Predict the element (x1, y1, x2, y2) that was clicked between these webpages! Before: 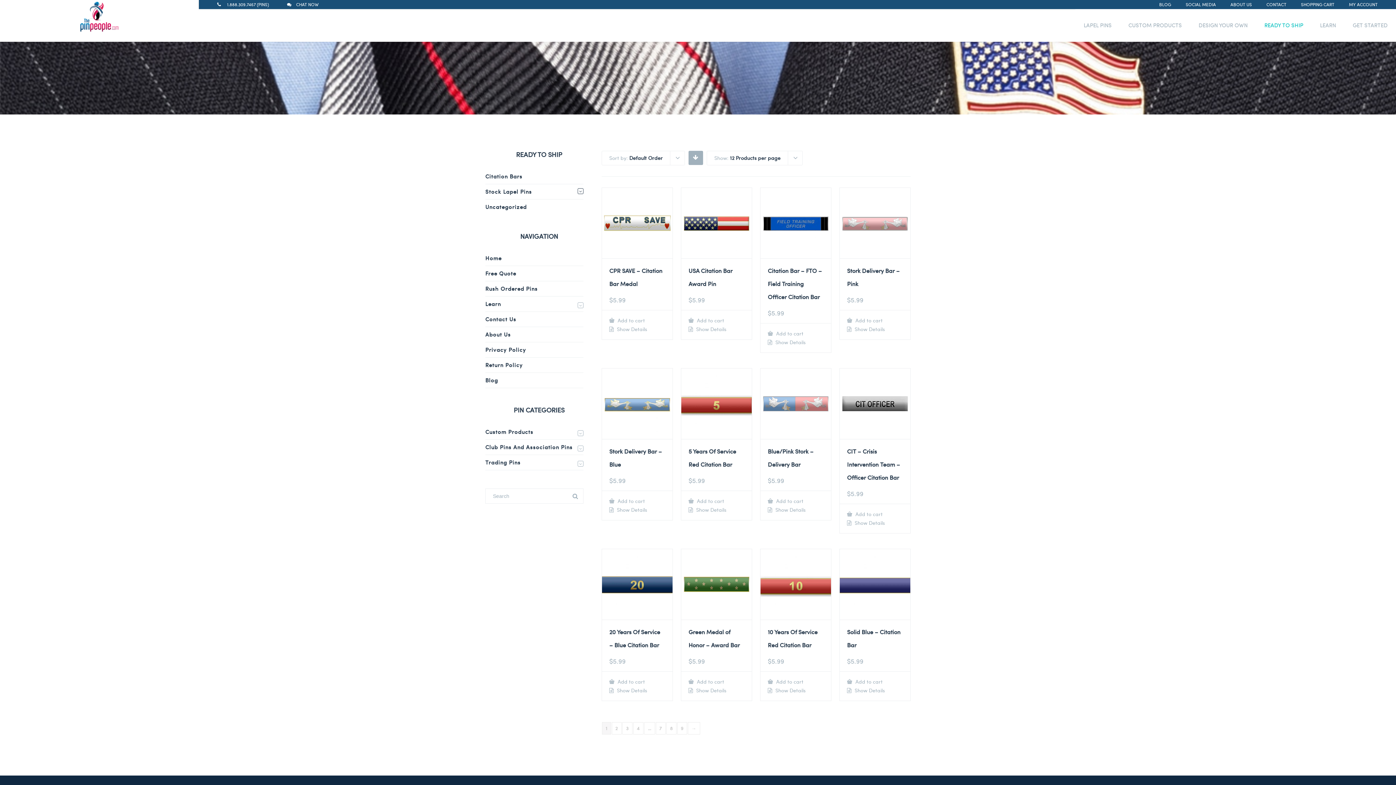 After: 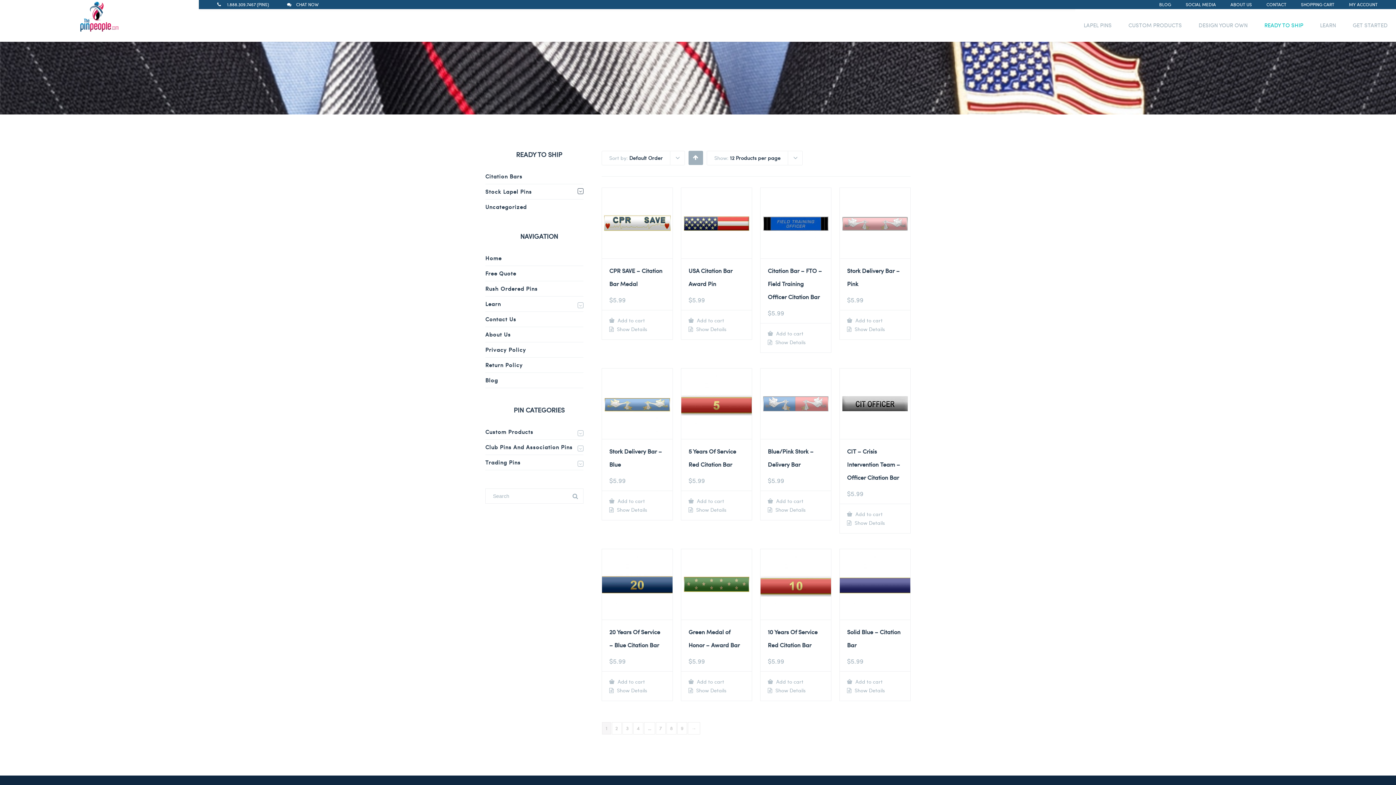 Action: bbox: (1256, 9, 1311, 41) label: READY TO SHIP